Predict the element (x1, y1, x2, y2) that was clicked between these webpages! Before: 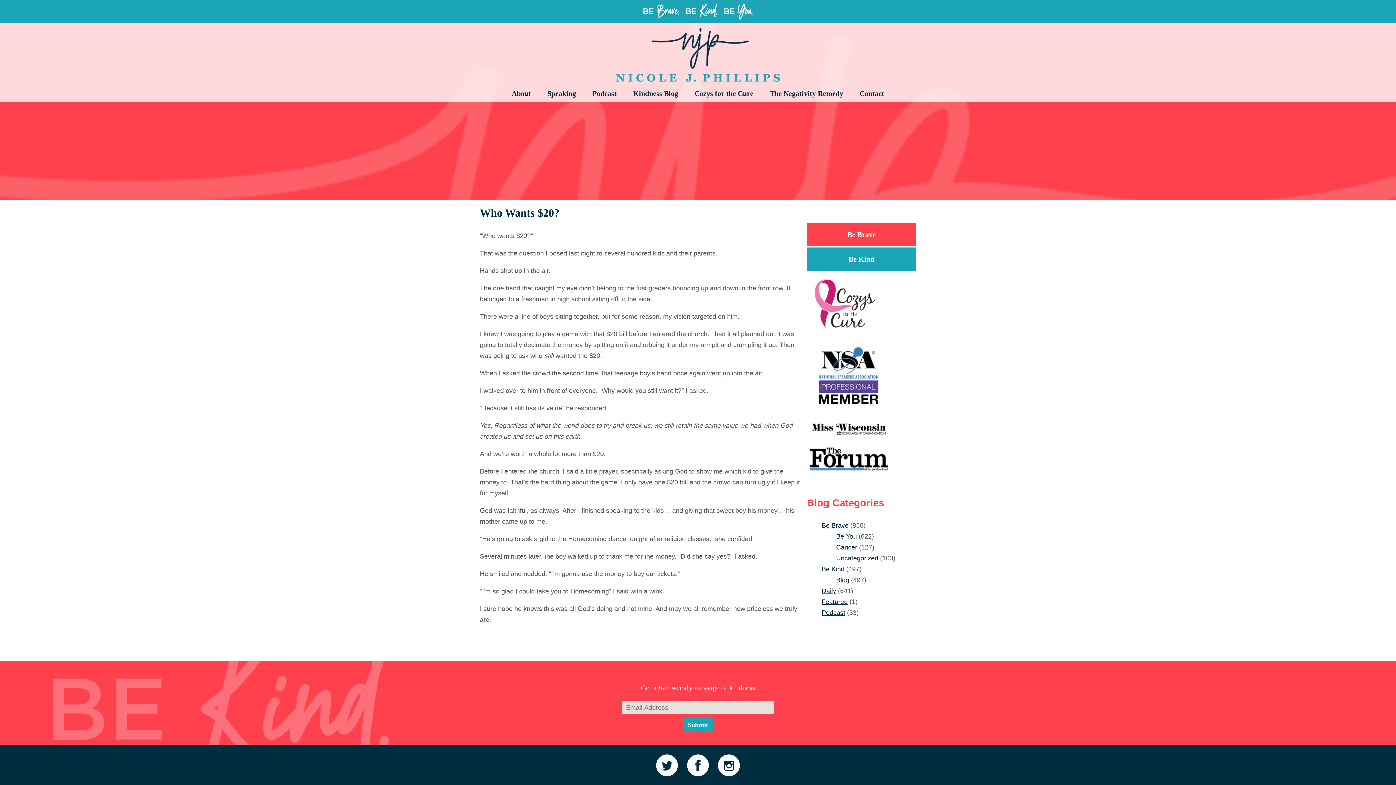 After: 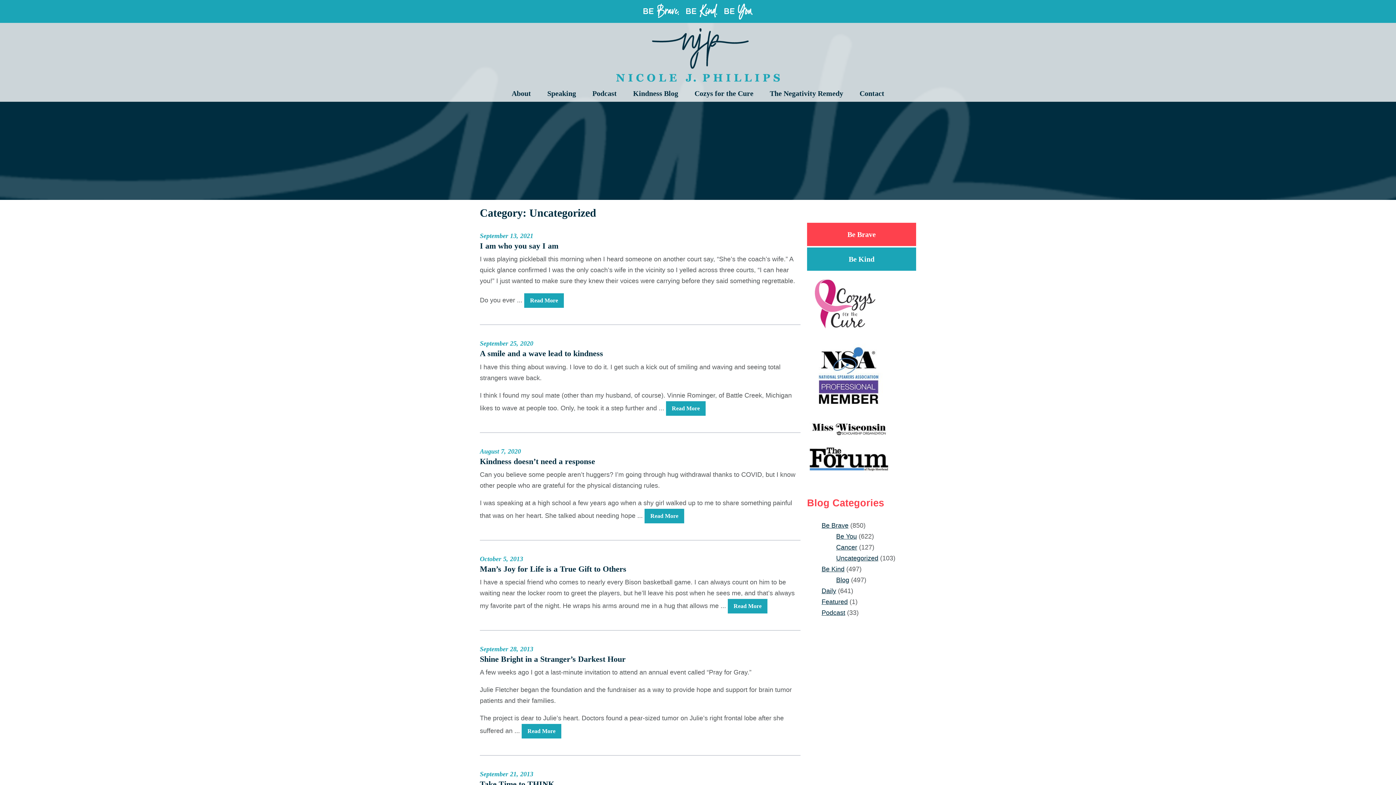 Action: label: Uncategorized bbox: (836, 554, 878, 563)